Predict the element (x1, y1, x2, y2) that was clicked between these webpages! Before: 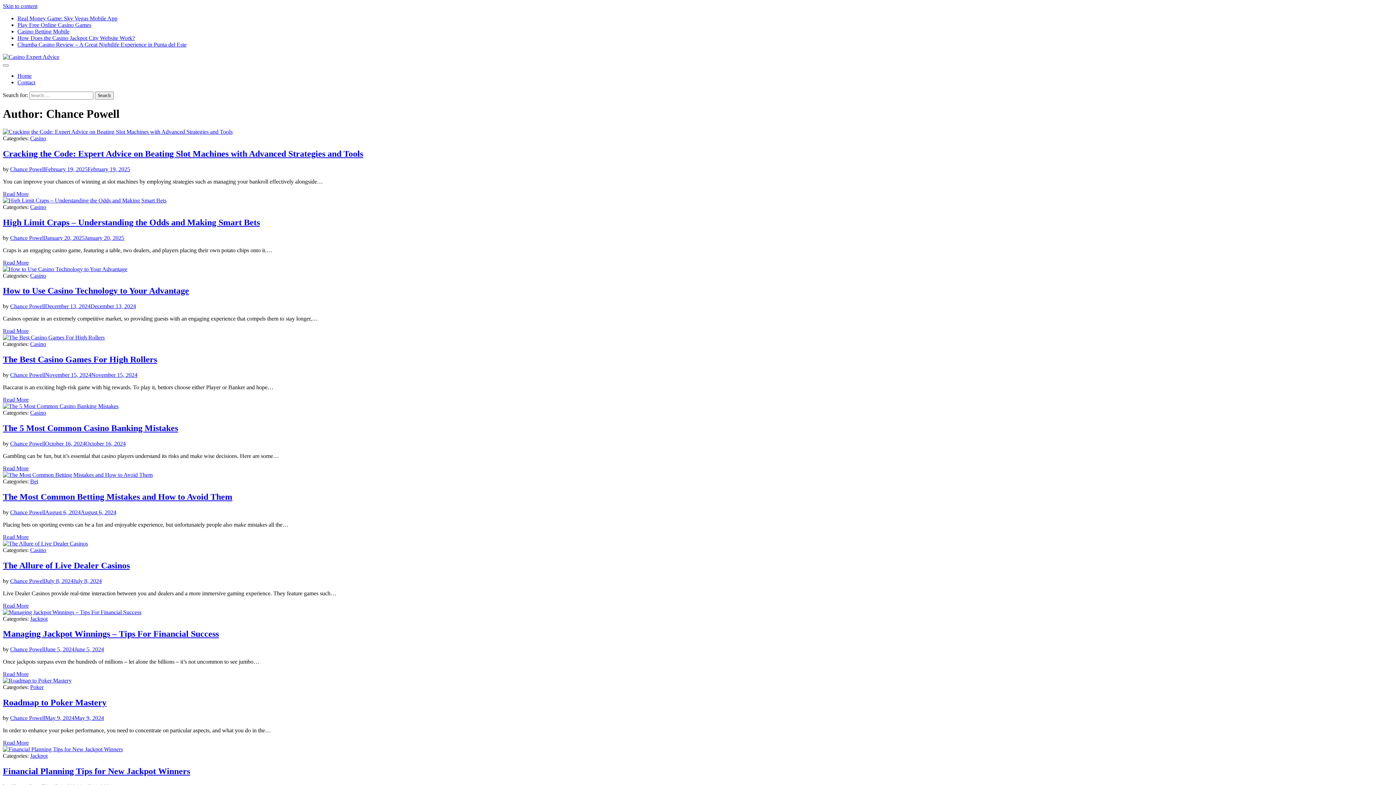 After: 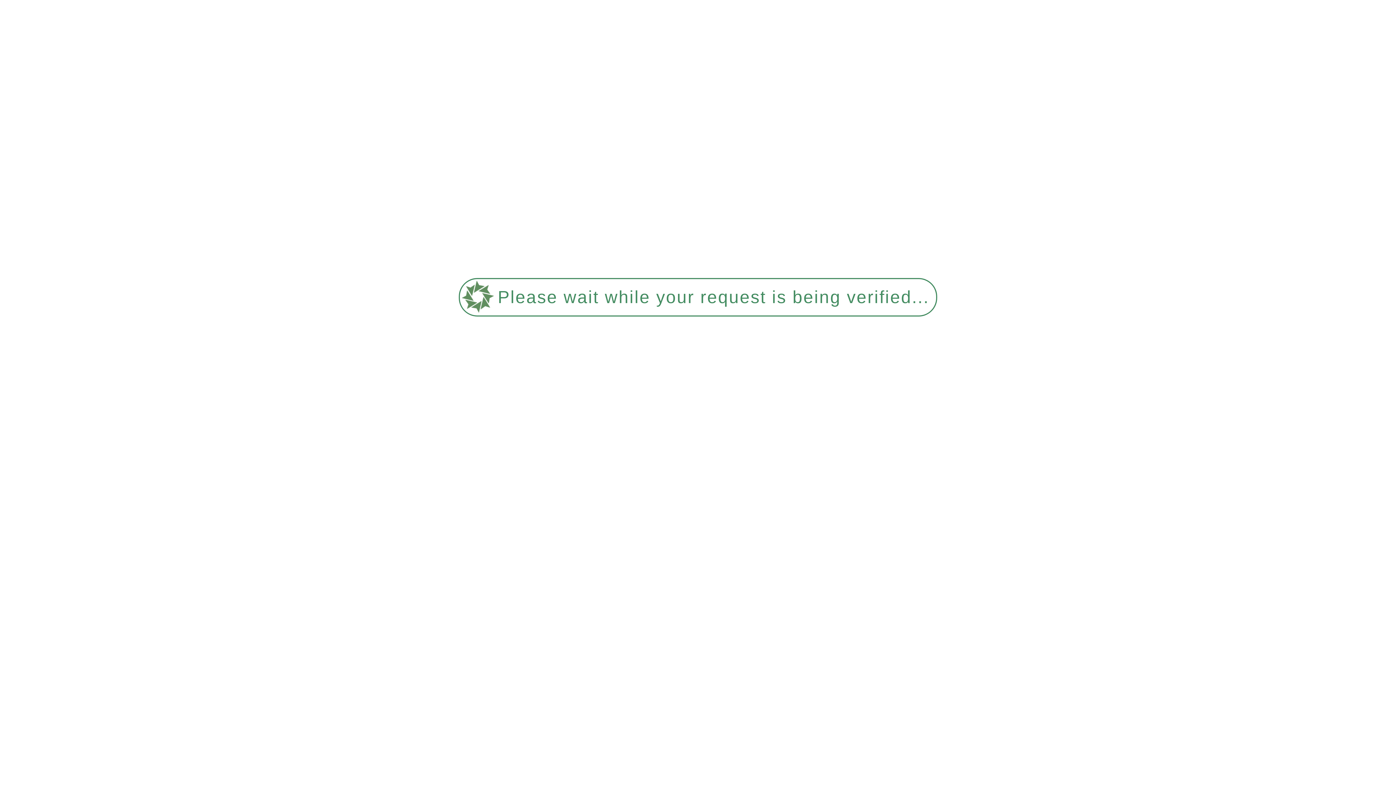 Action: label: How to Use Casino Technology to Your Advantage bbox: (2, 286, 189, 295)